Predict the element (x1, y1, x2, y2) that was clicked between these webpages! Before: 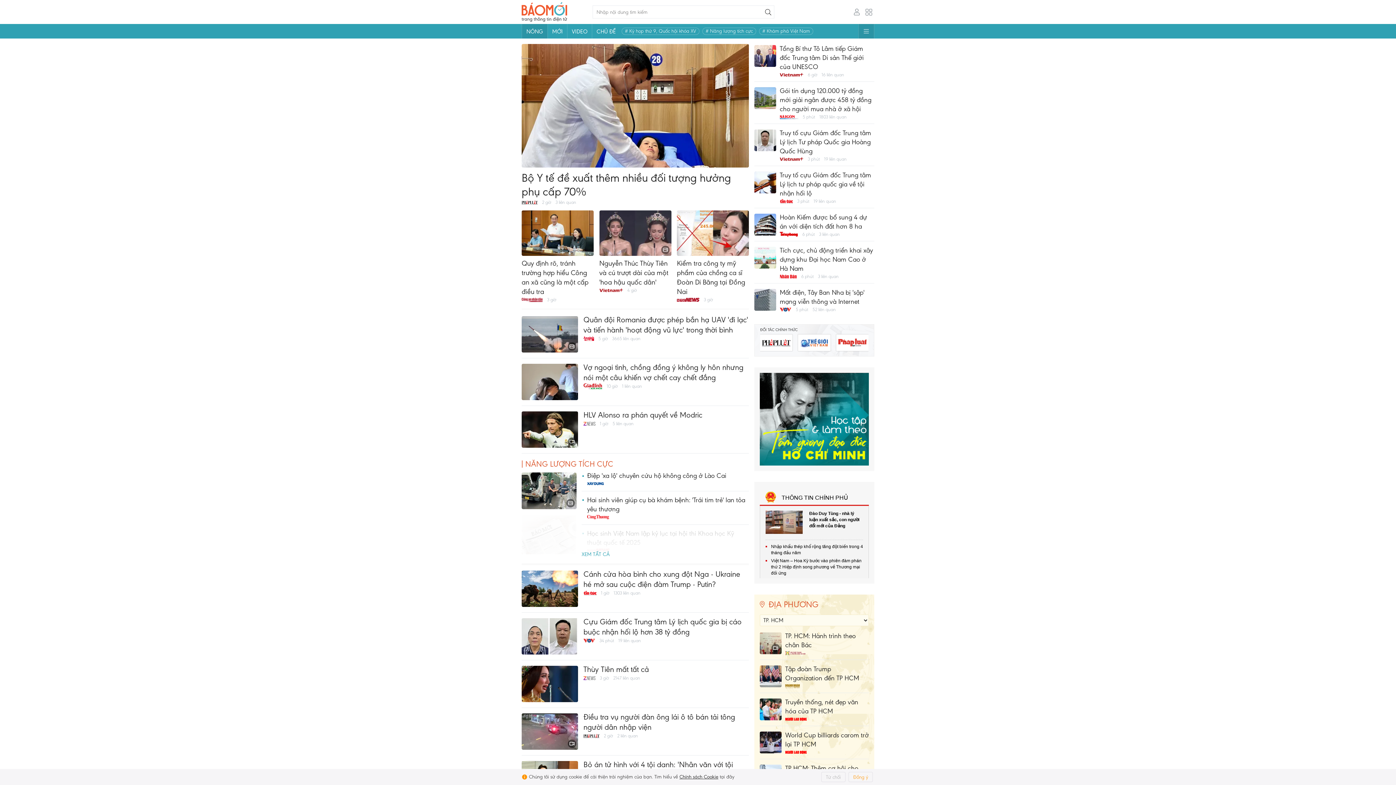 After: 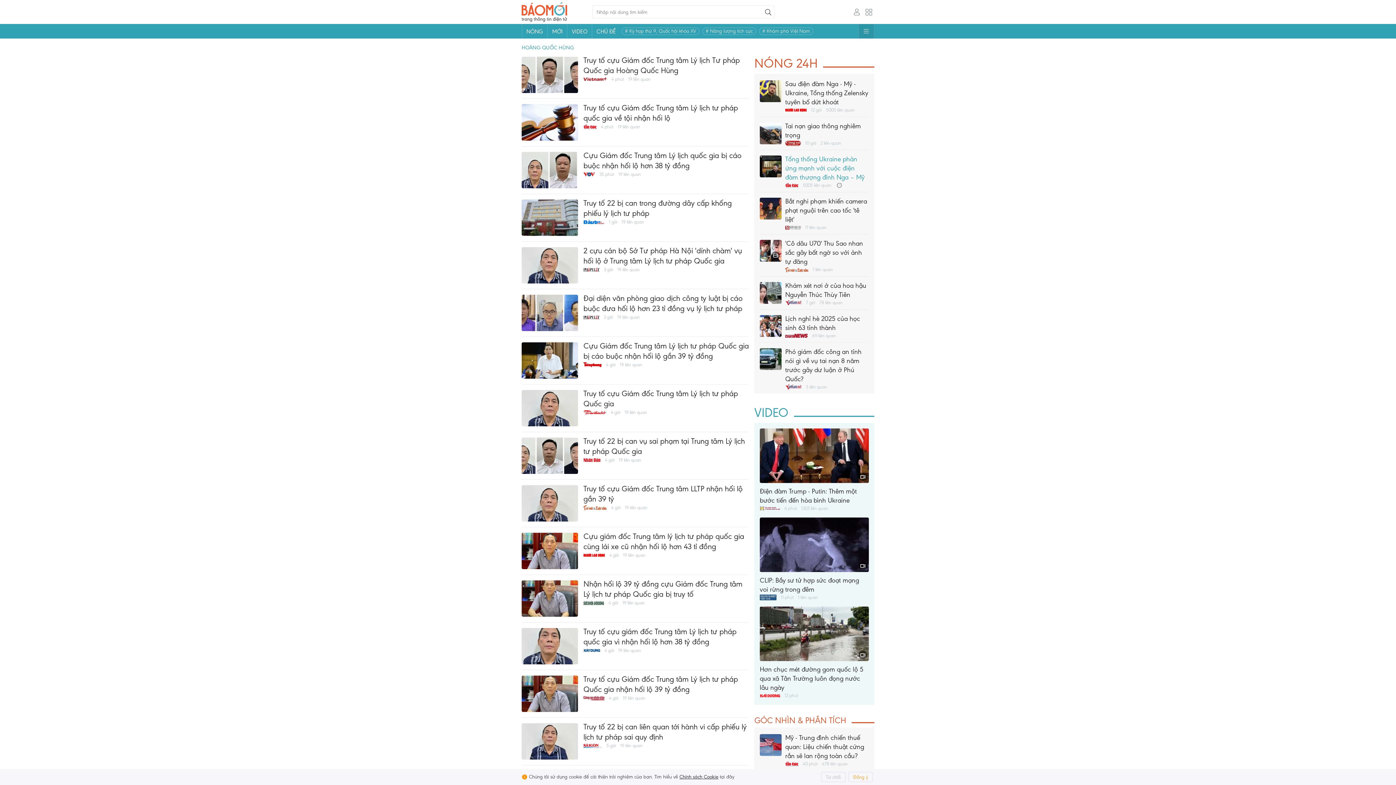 Action: label: 19 liên quan bbox: (824, 156, 846, 162)